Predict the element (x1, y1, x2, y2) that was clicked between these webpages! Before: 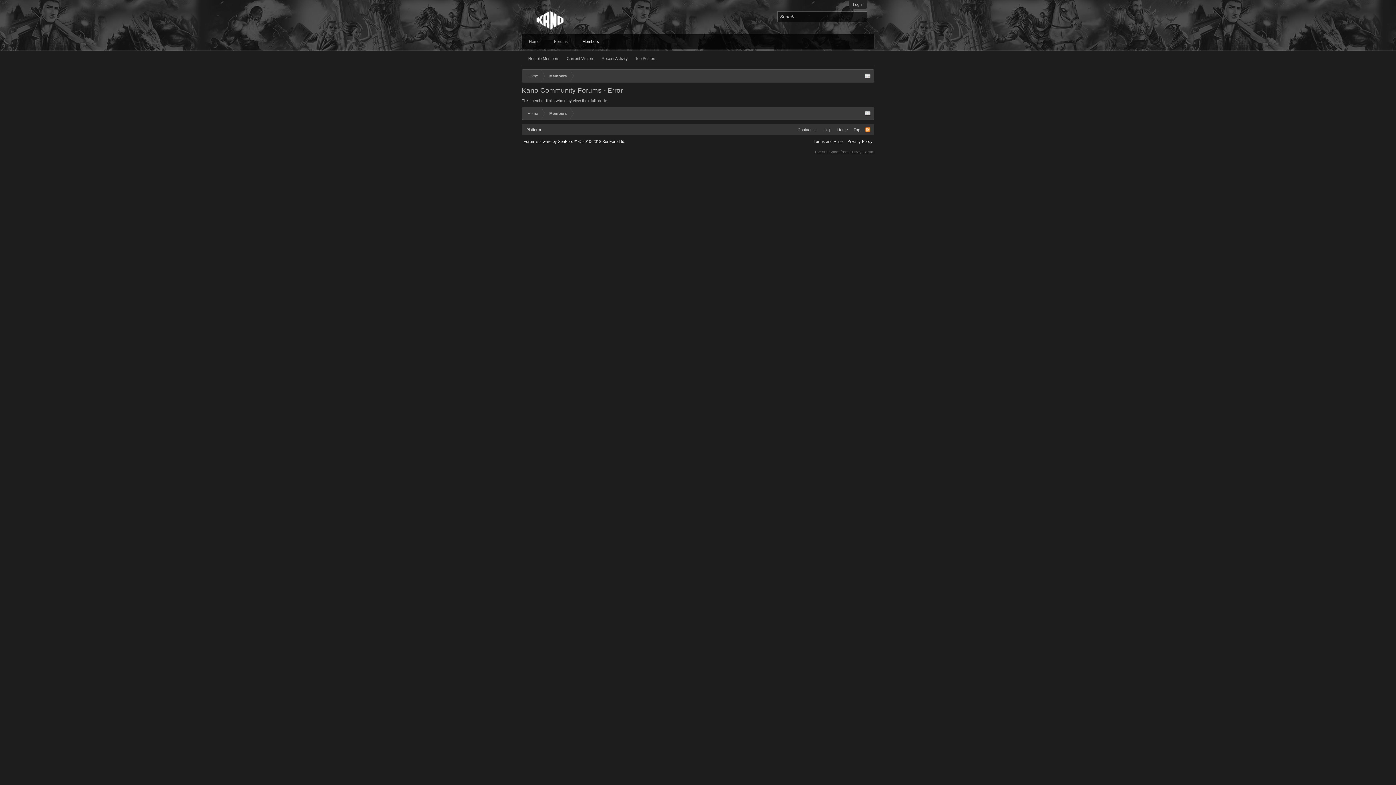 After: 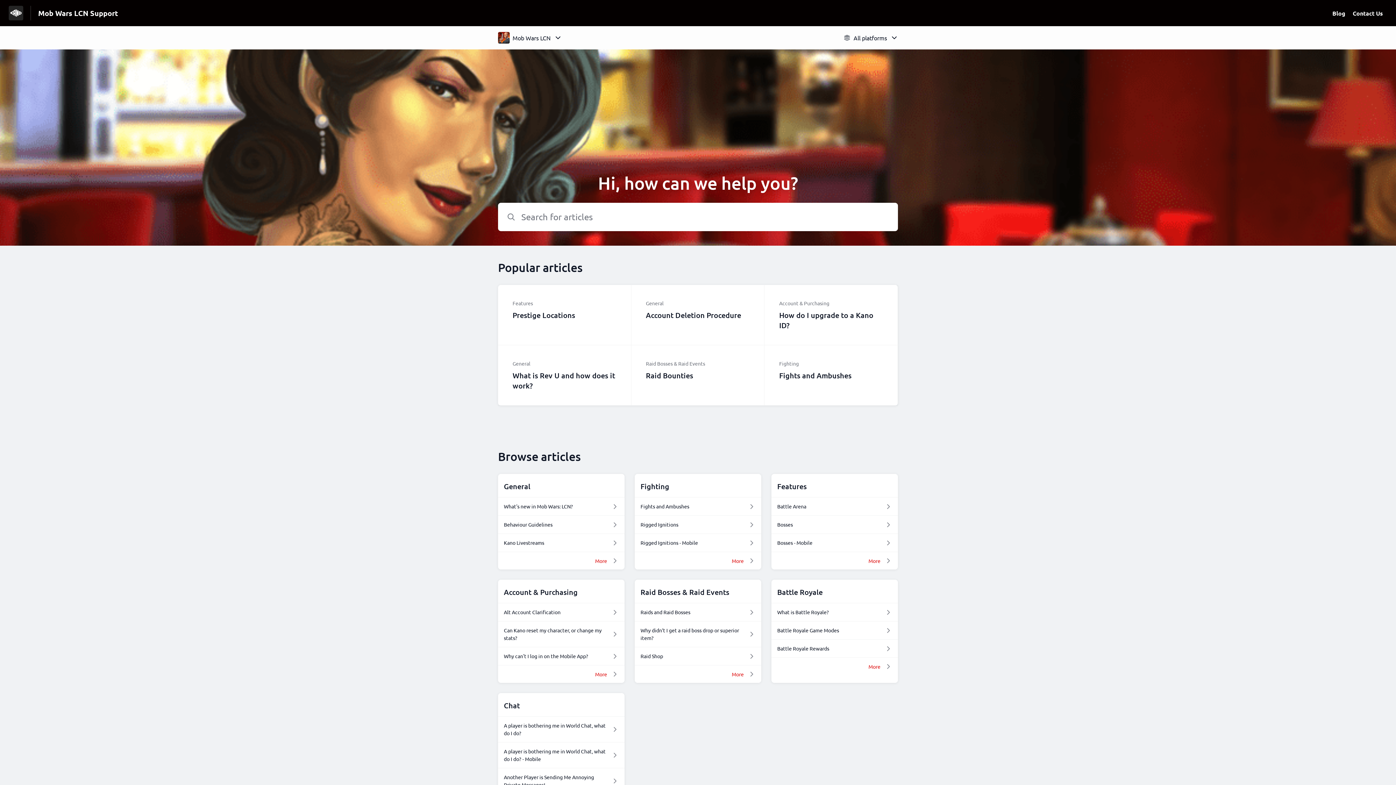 Action: bbox: (794, 124, 820, 135) label: Contact Us